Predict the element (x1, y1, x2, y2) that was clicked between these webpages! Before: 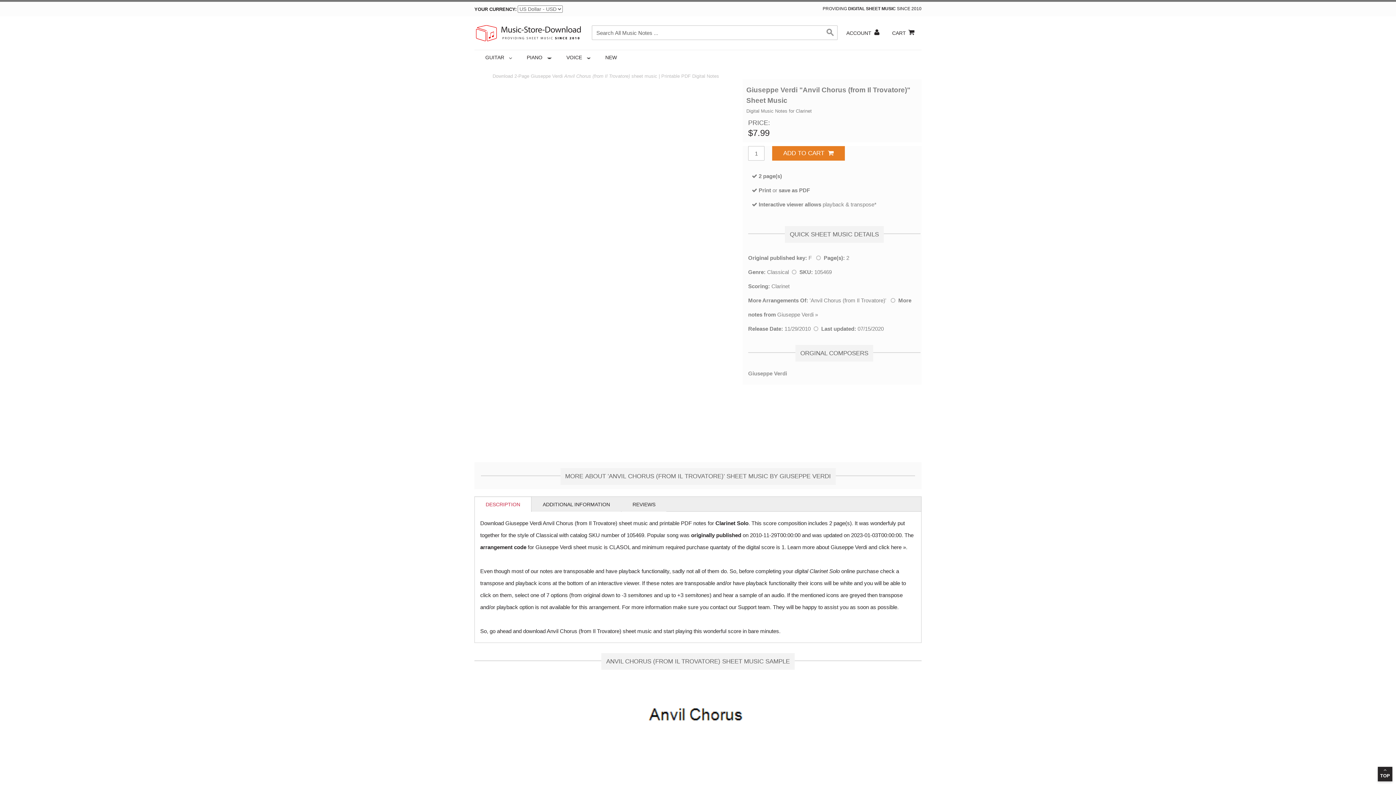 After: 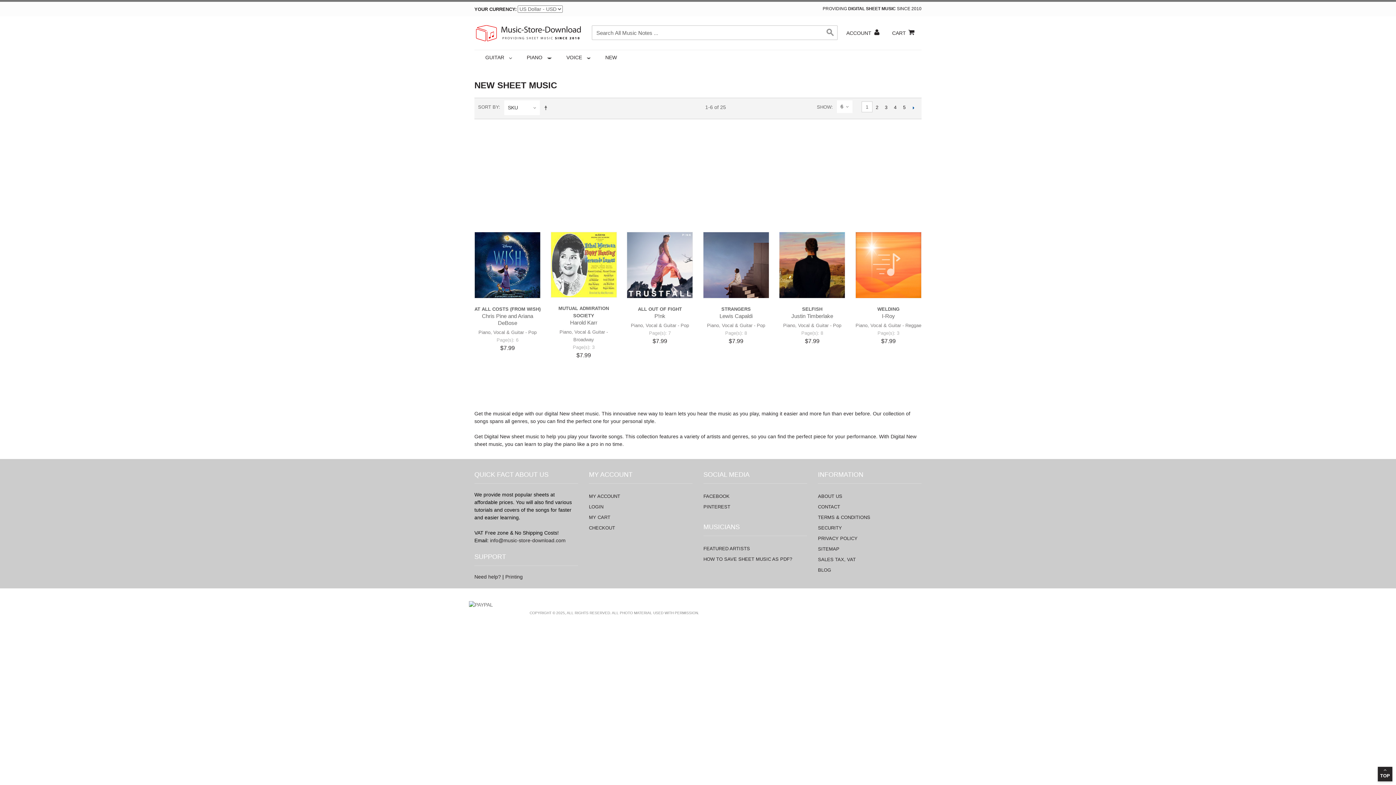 Action: bbox: (594, 50, 628, 64) label: NEW